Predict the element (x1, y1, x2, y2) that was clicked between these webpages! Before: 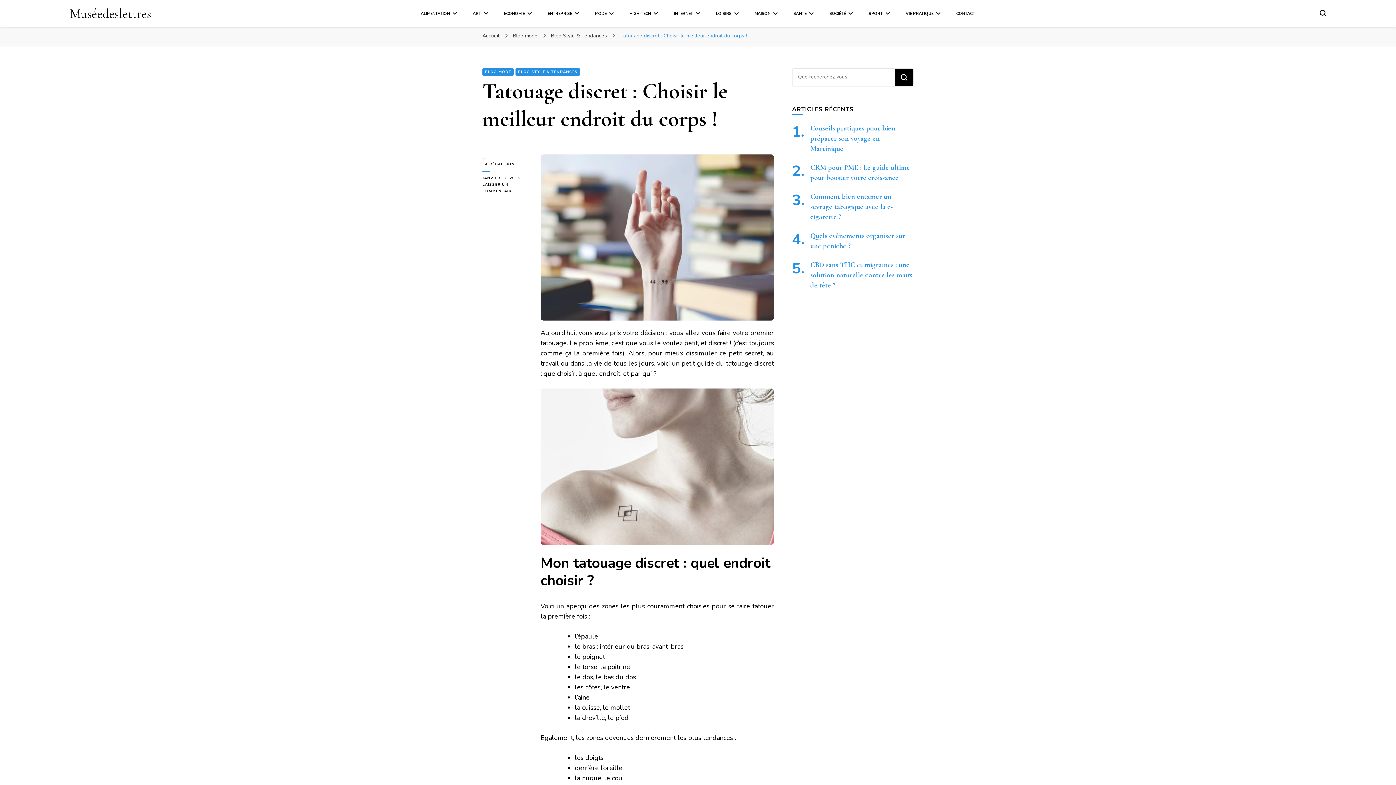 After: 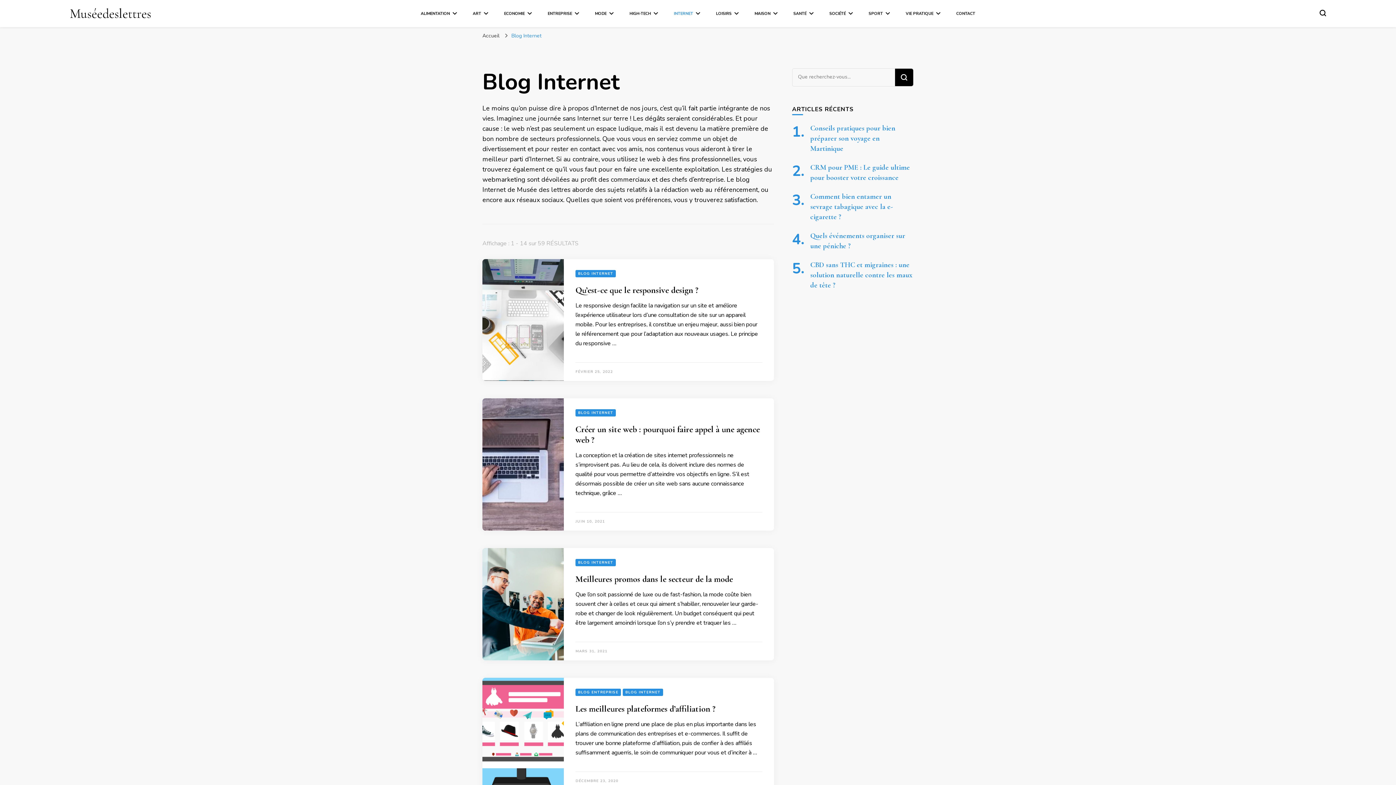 Action: bbox: (673, 10, 700, 16) label: INTERNET